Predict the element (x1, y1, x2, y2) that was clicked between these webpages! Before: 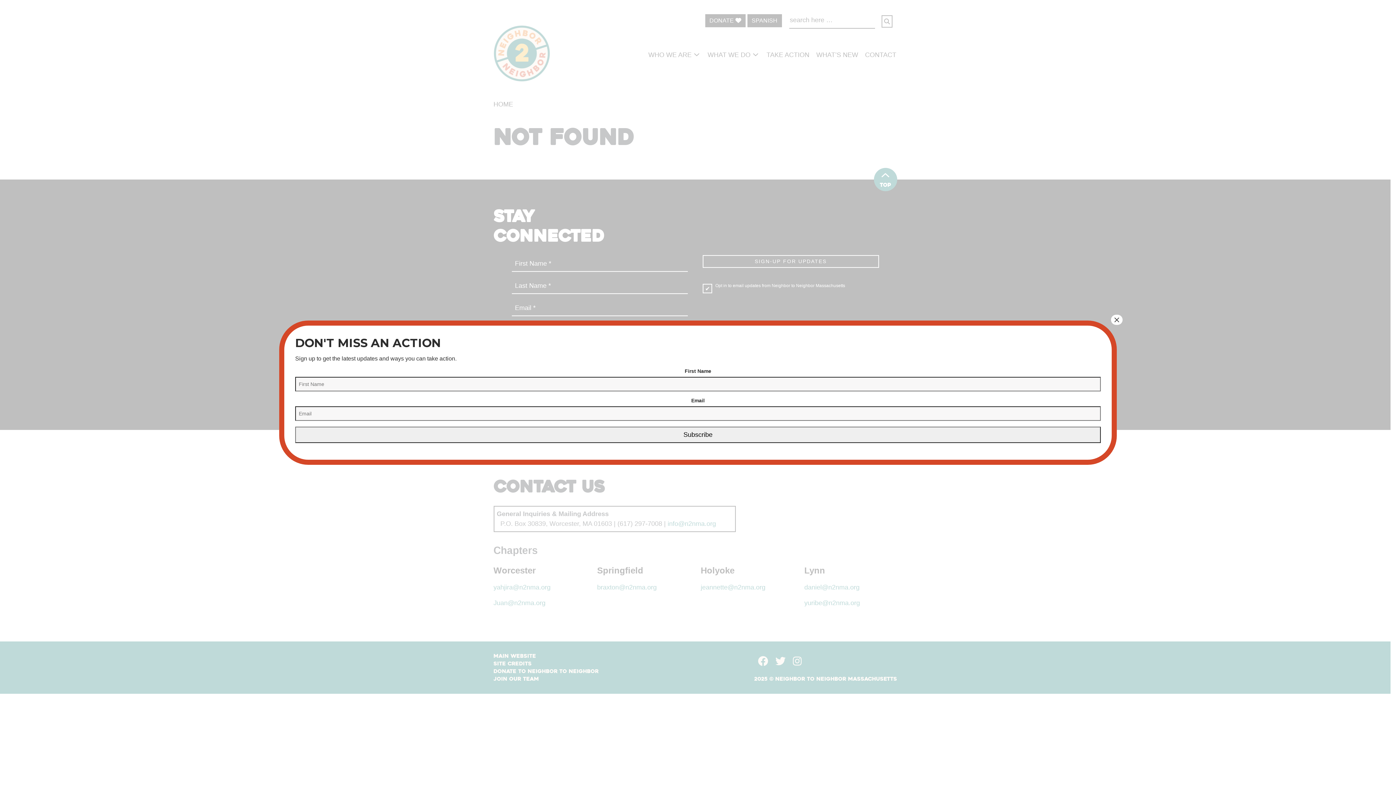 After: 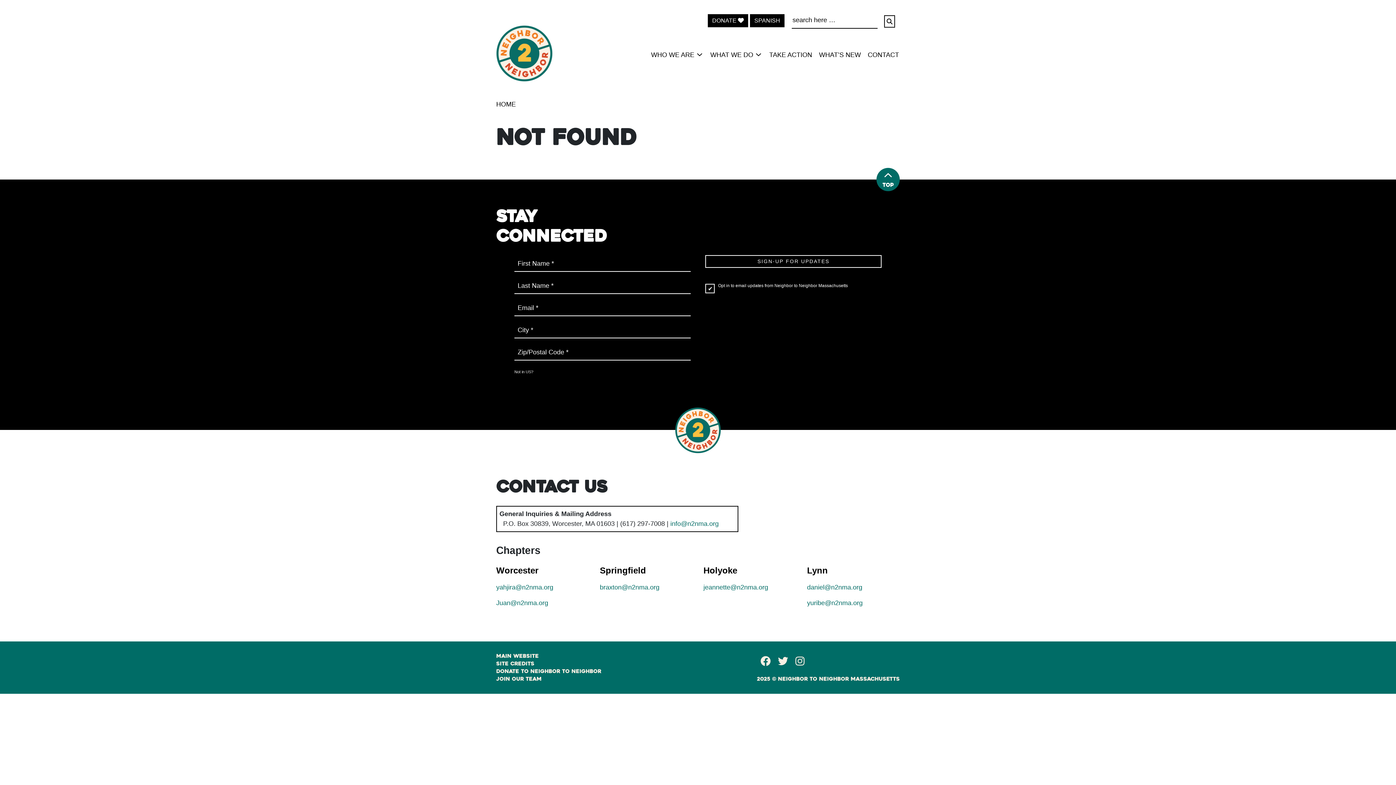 Action: bbox: (1111, 314, 1122, 324) label: Close